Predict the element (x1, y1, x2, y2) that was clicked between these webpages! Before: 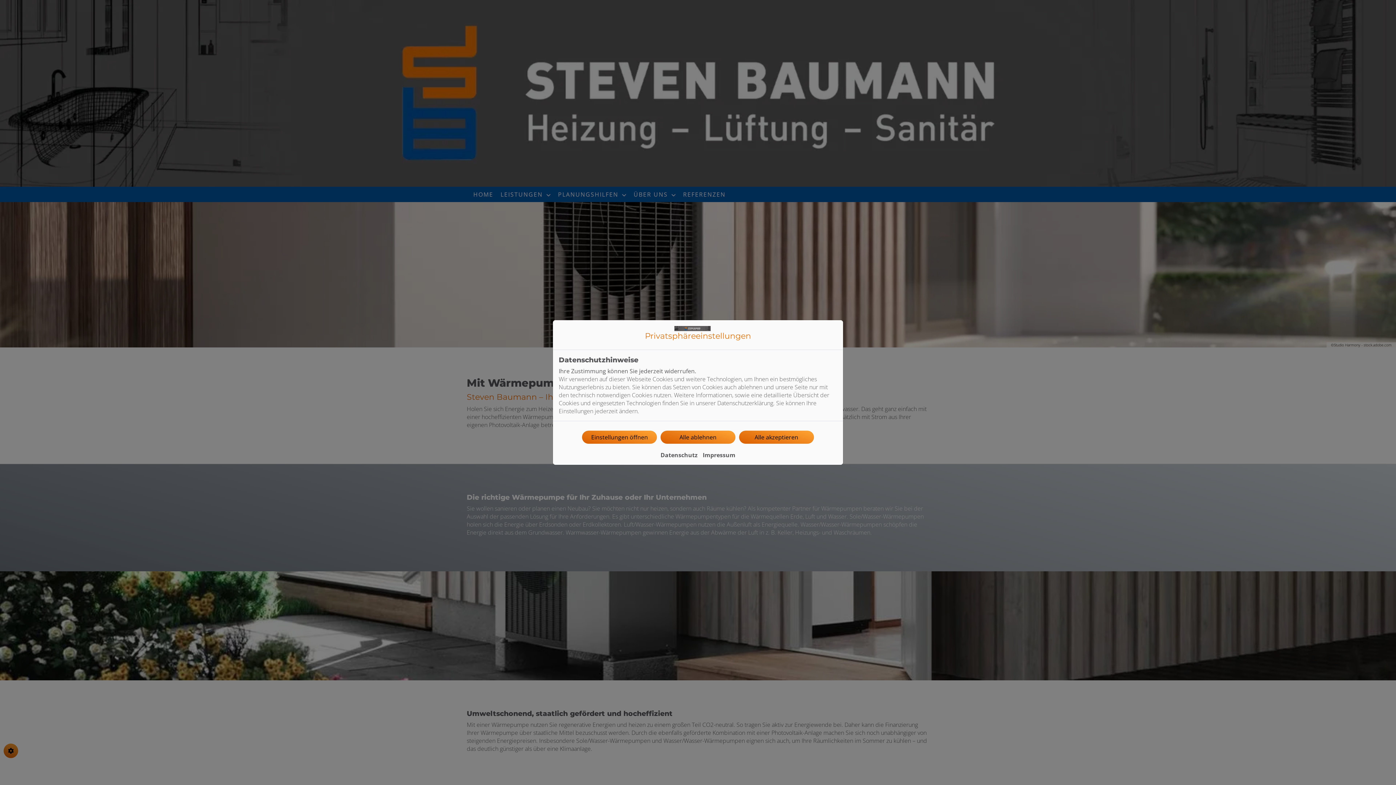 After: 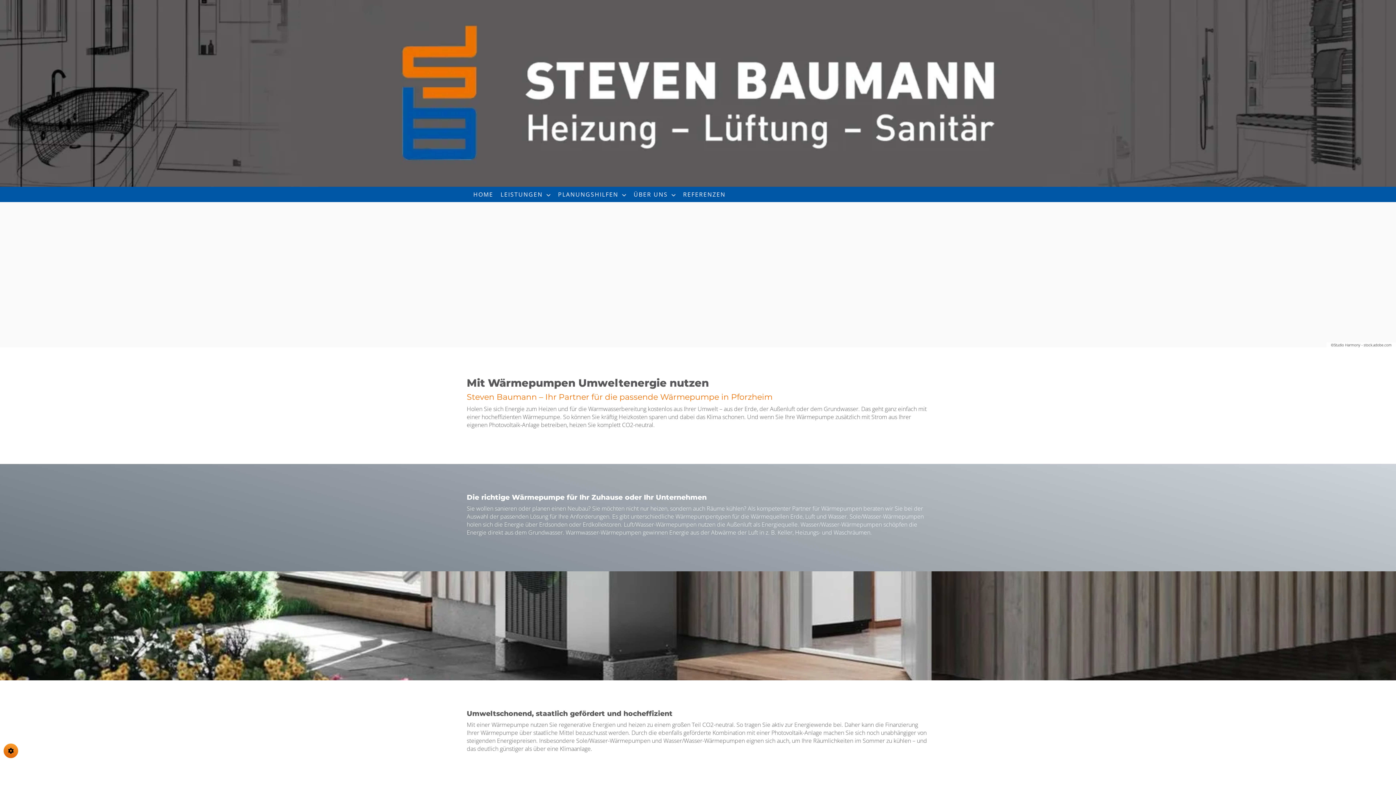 Action: bbox: (660, 430, 735, 443) label: Alle ablehnen